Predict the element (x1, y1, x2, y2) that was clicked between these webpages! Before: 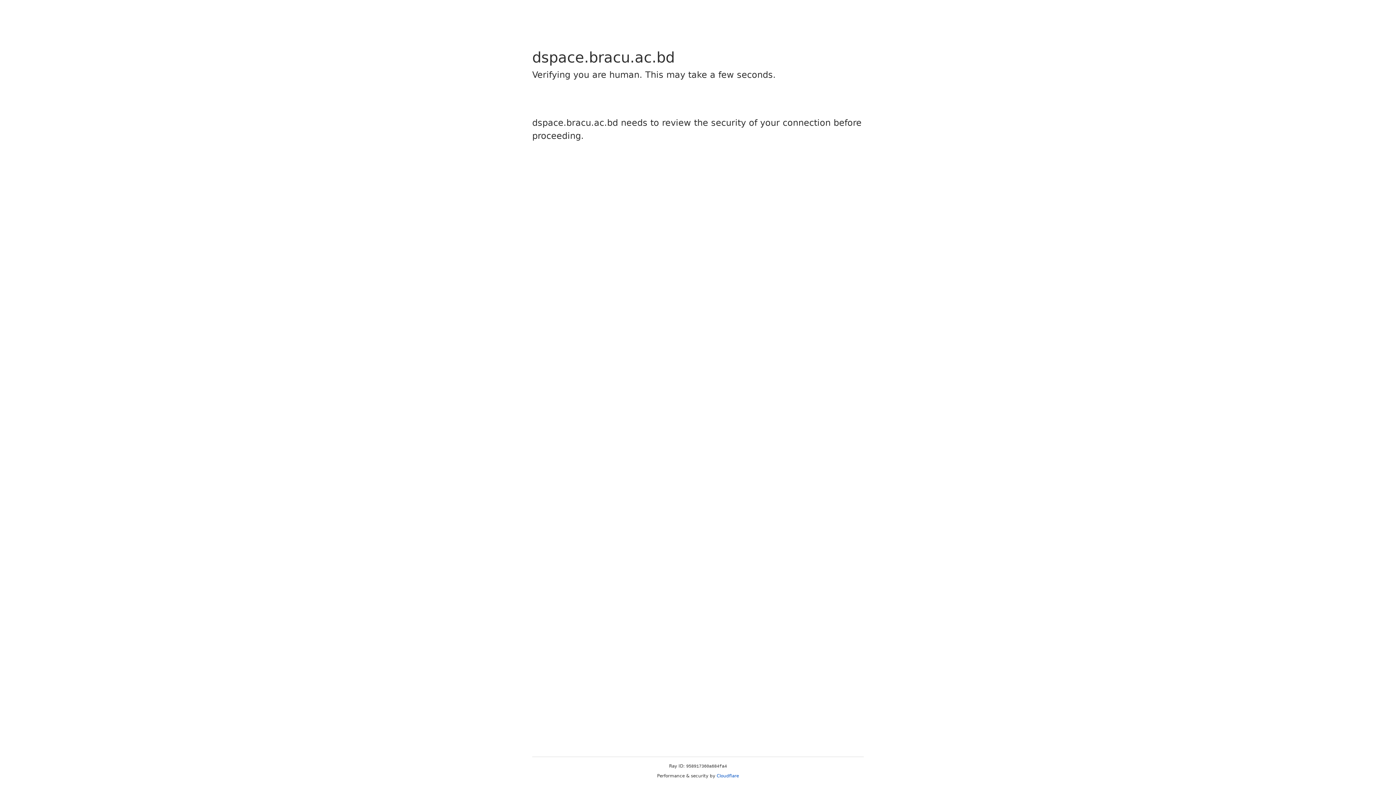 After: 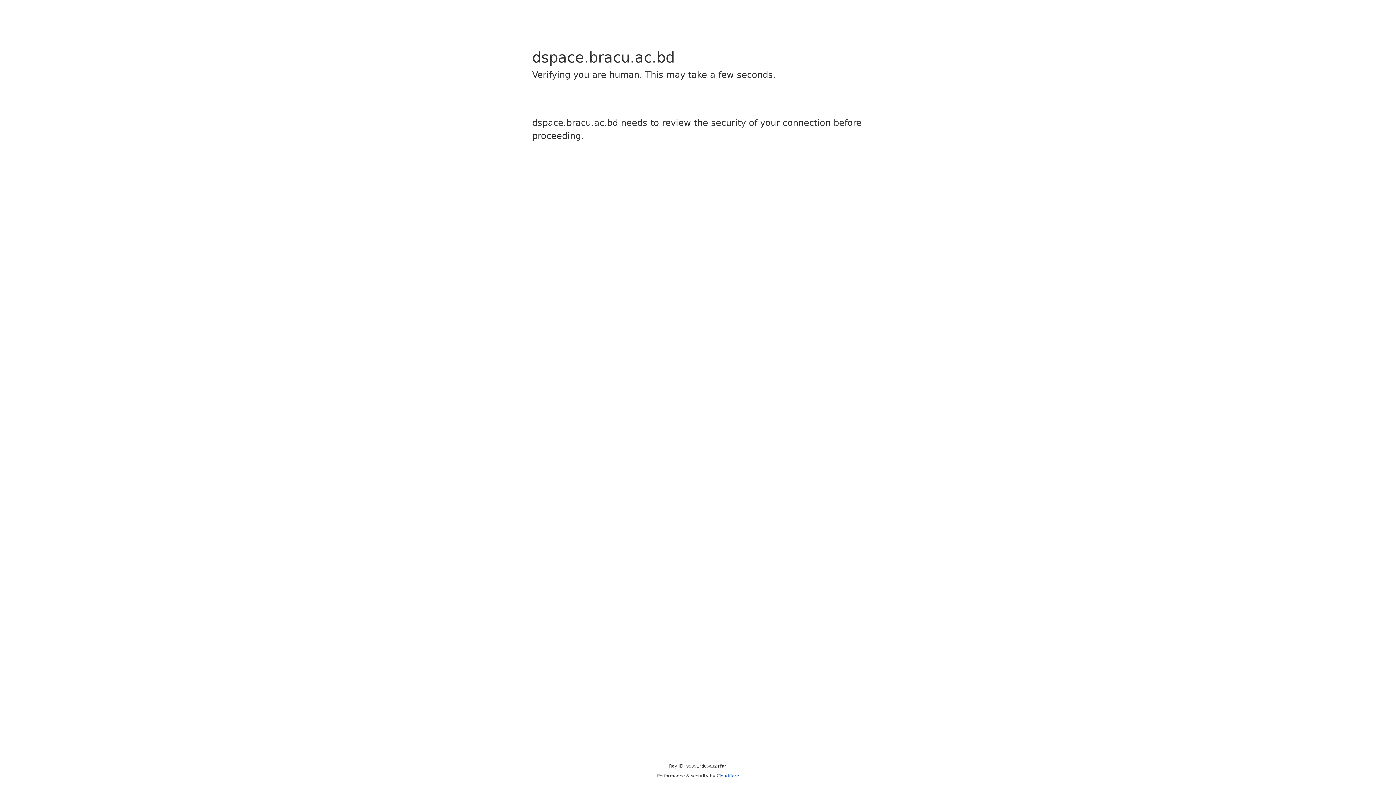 Action: bbox: (716, 773, 739, 778) label: Cloudflare